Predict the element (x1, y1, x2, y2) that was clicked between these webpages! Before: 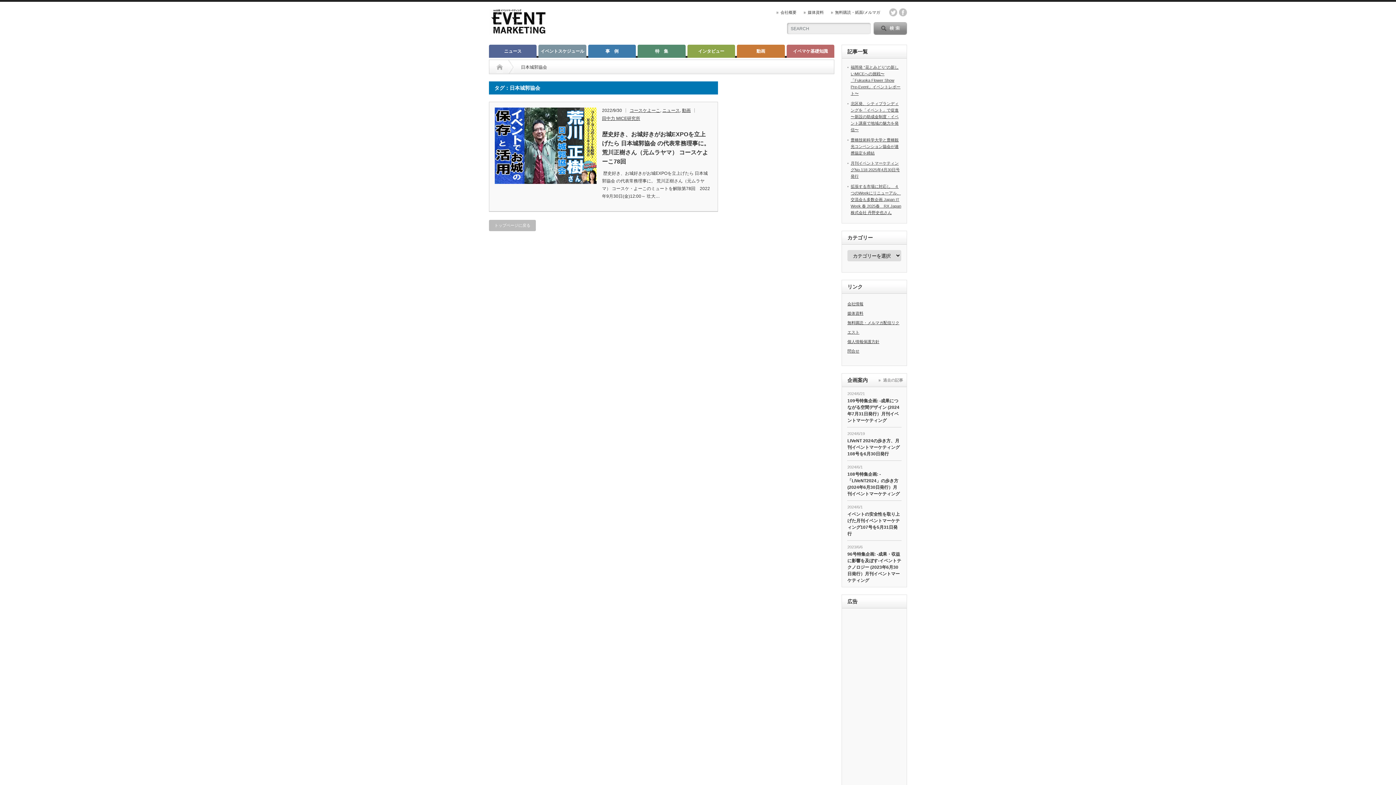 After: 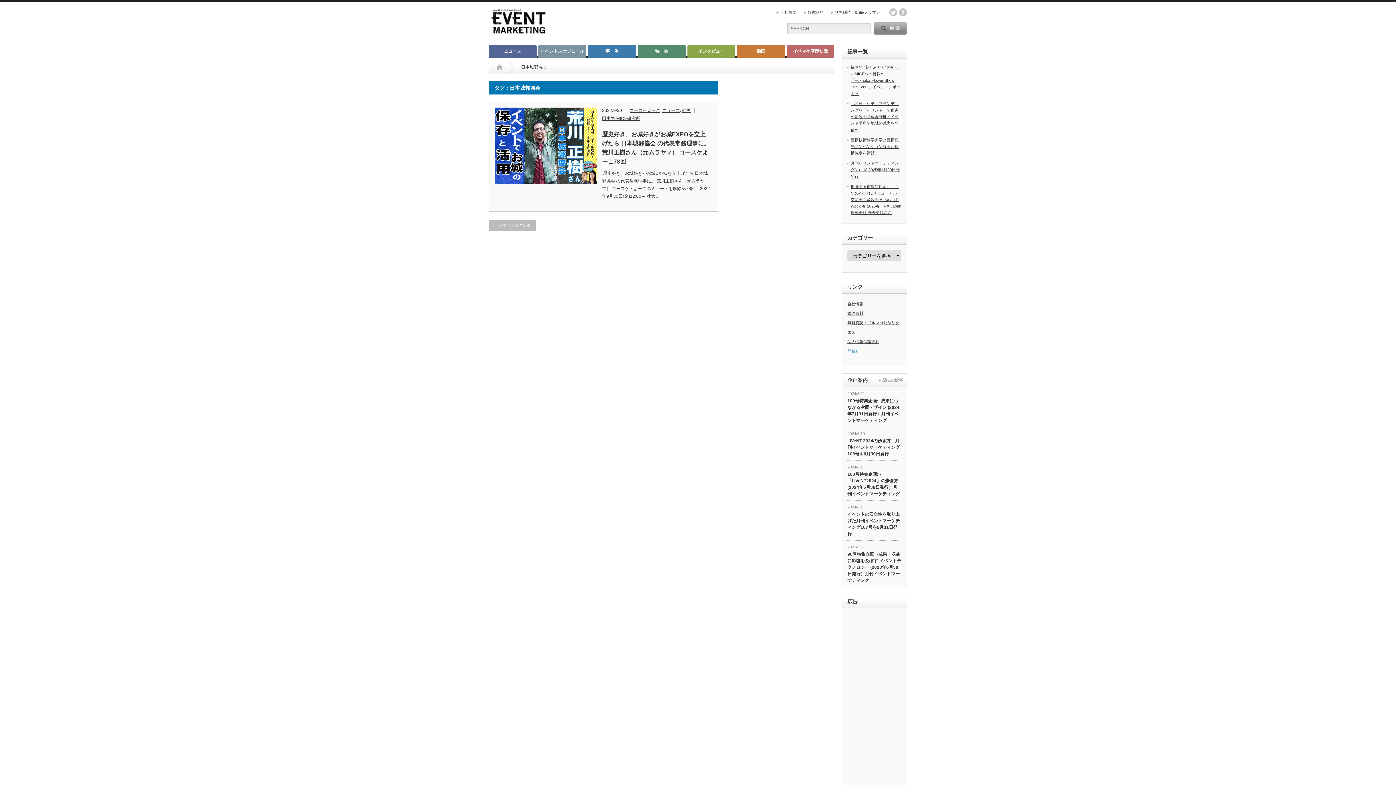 Action: bbox: (847, 349, 859, 353) label: 問合せ